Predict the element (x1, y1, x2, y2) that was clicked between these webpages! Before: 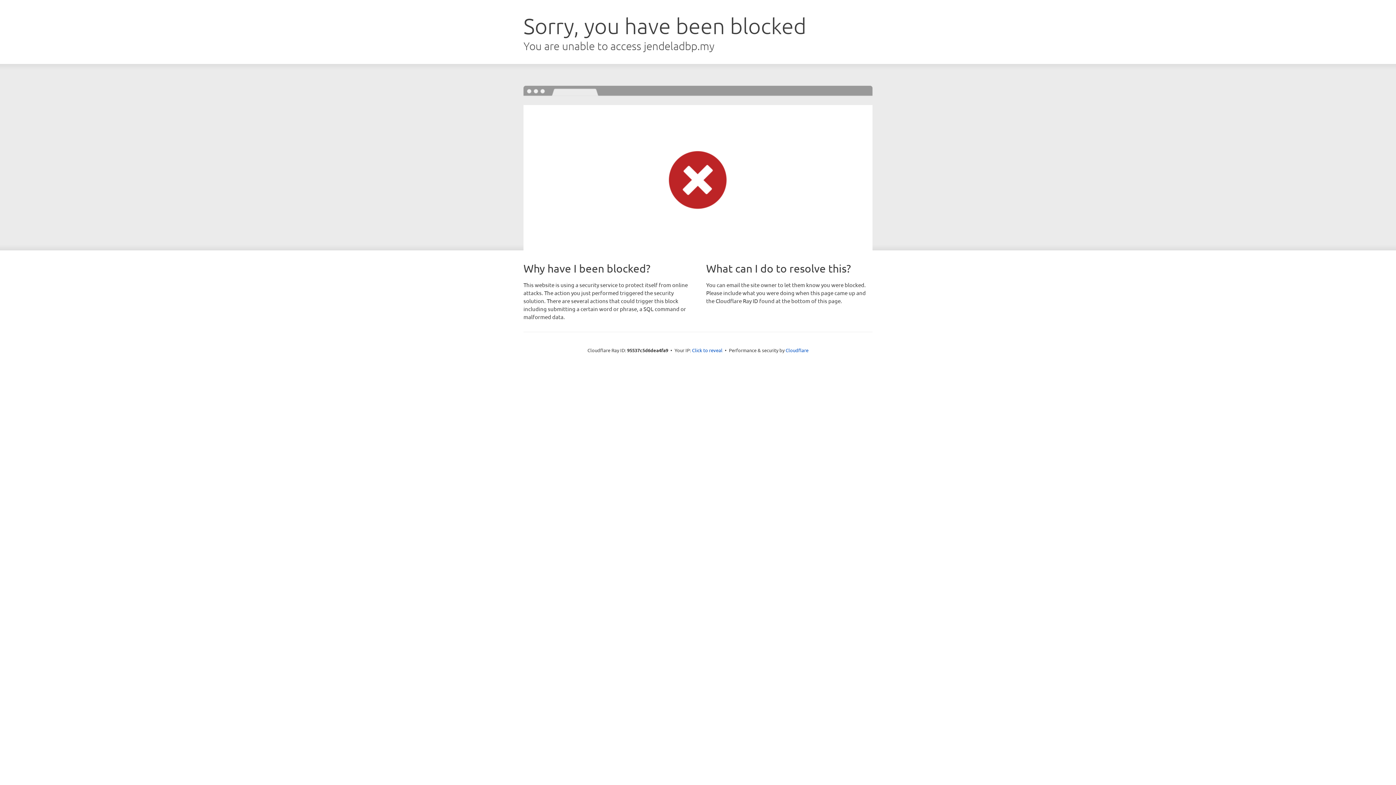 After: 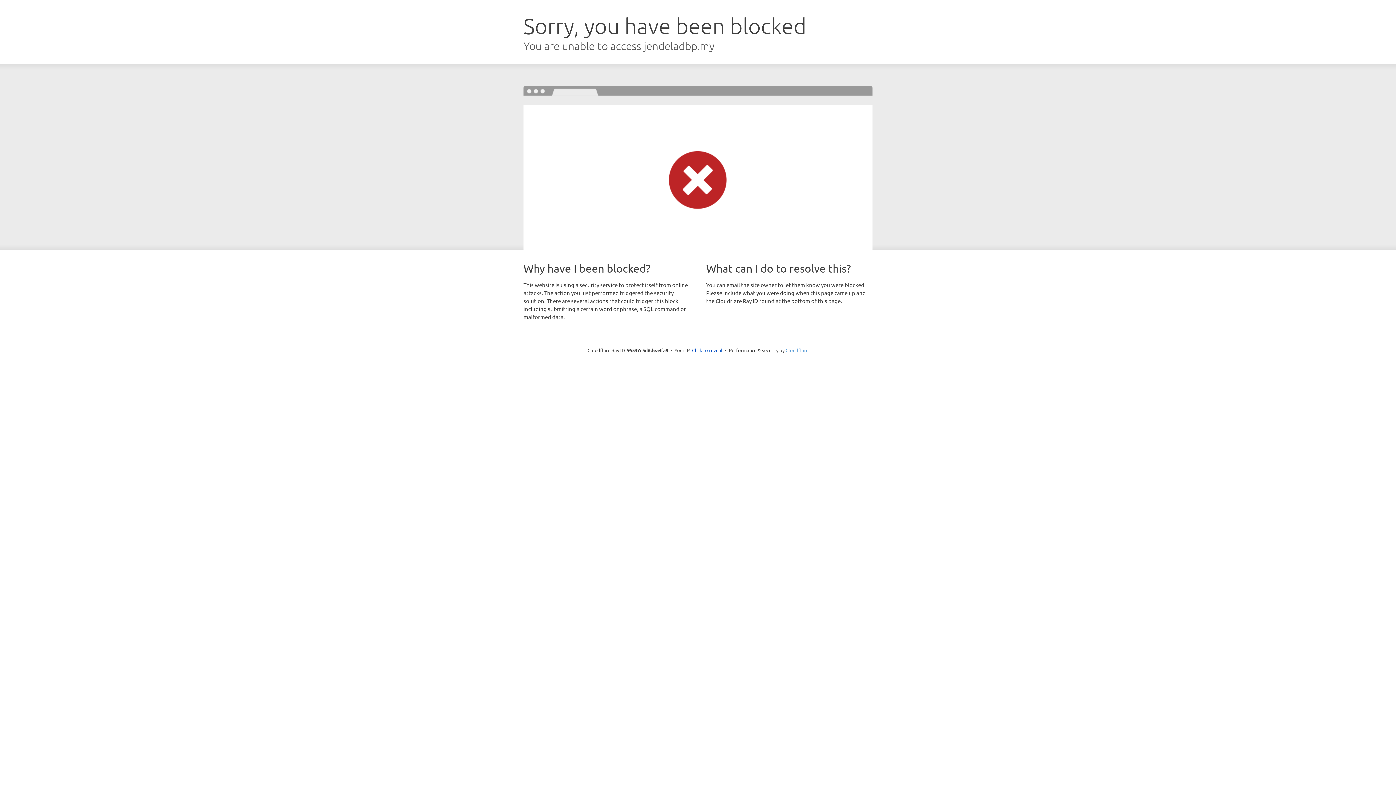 Action: bbox: (785, 347, 808, 353) label: Cloudflare